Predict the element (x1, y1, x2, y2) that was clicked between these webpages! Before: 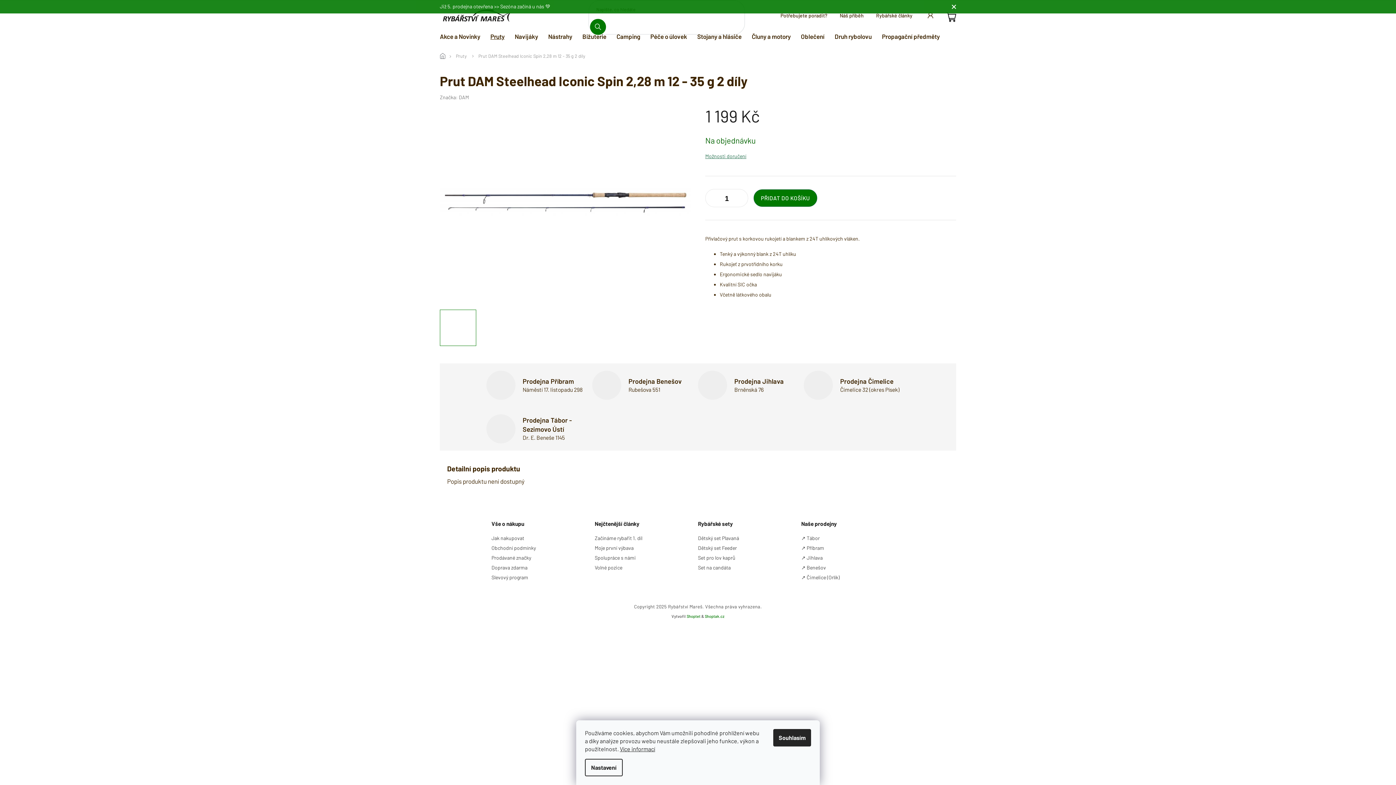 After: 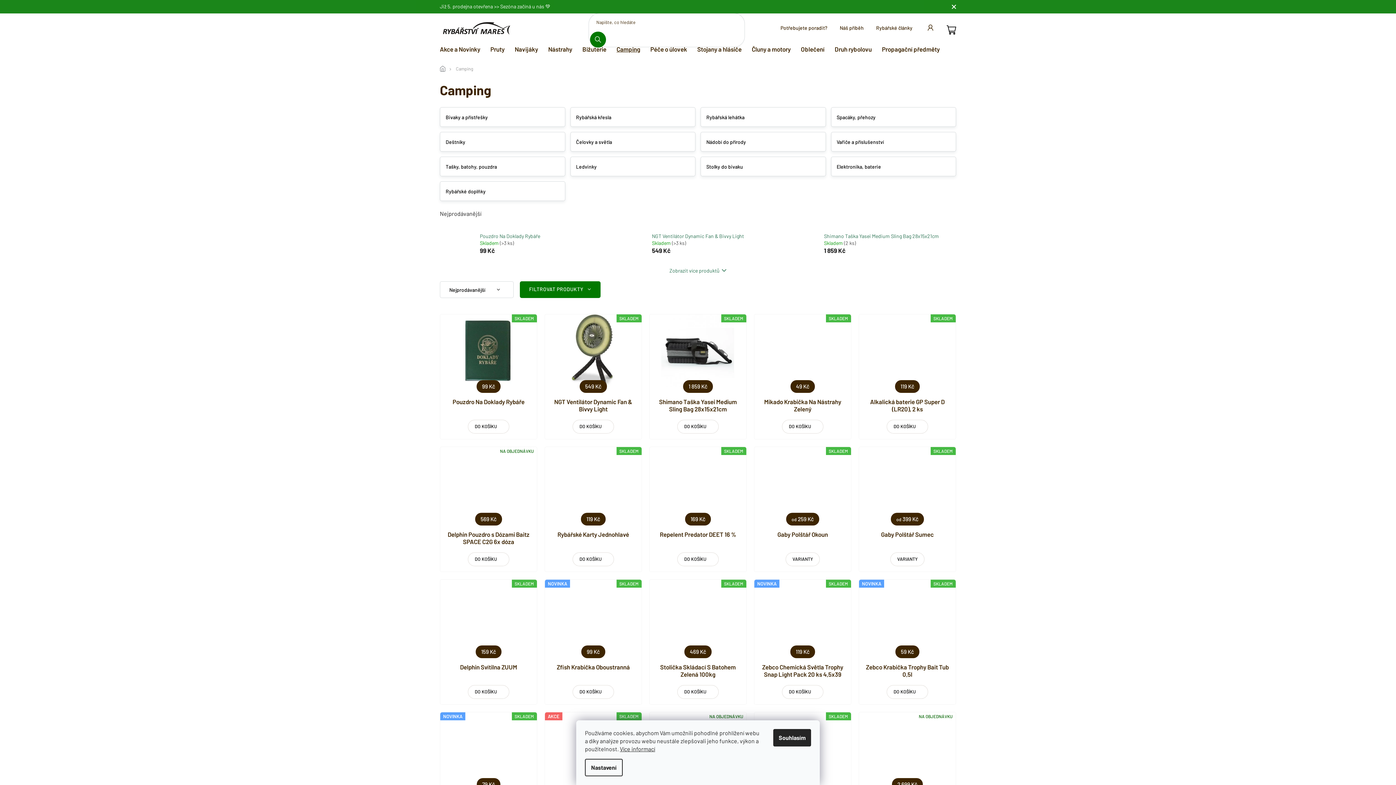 Action: label: Camping bbox: (616, 30, 640, 42)